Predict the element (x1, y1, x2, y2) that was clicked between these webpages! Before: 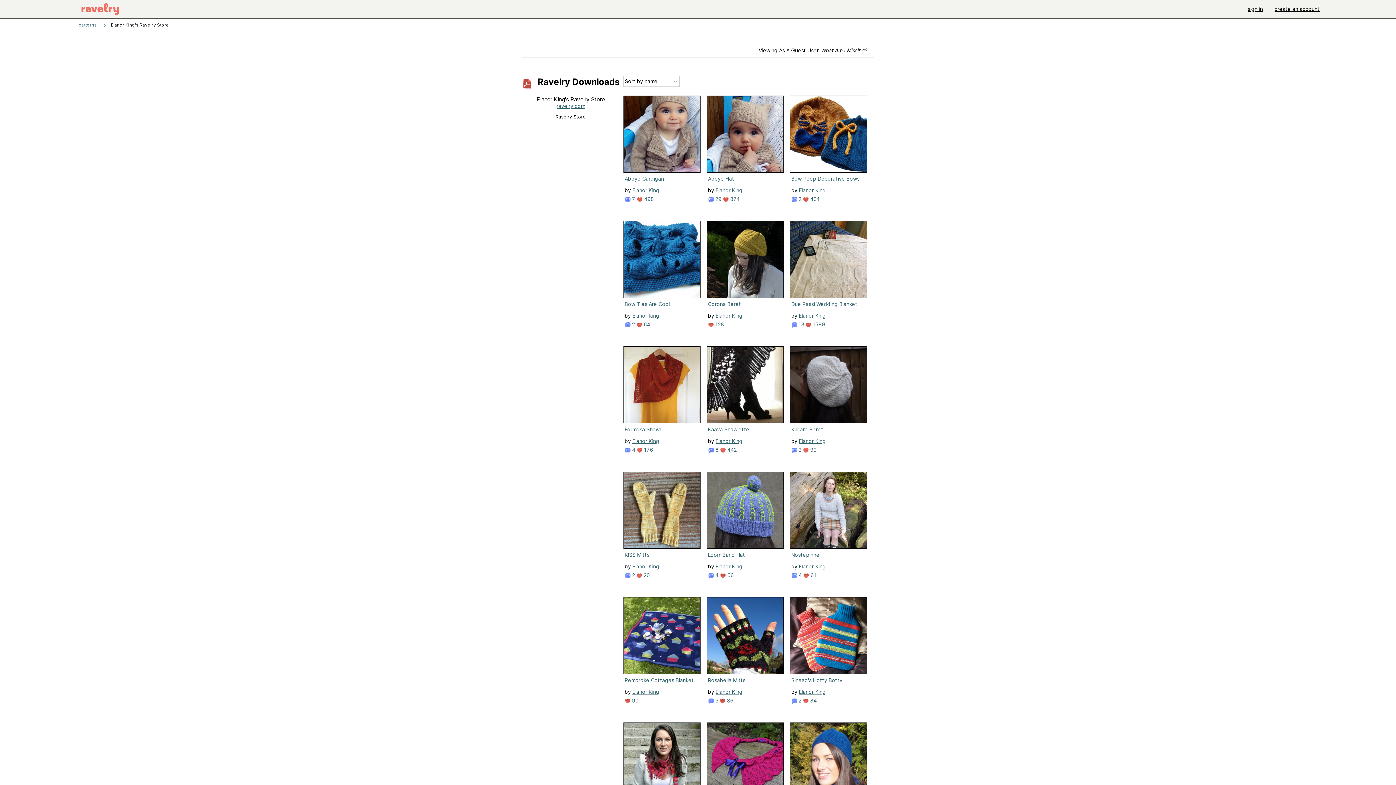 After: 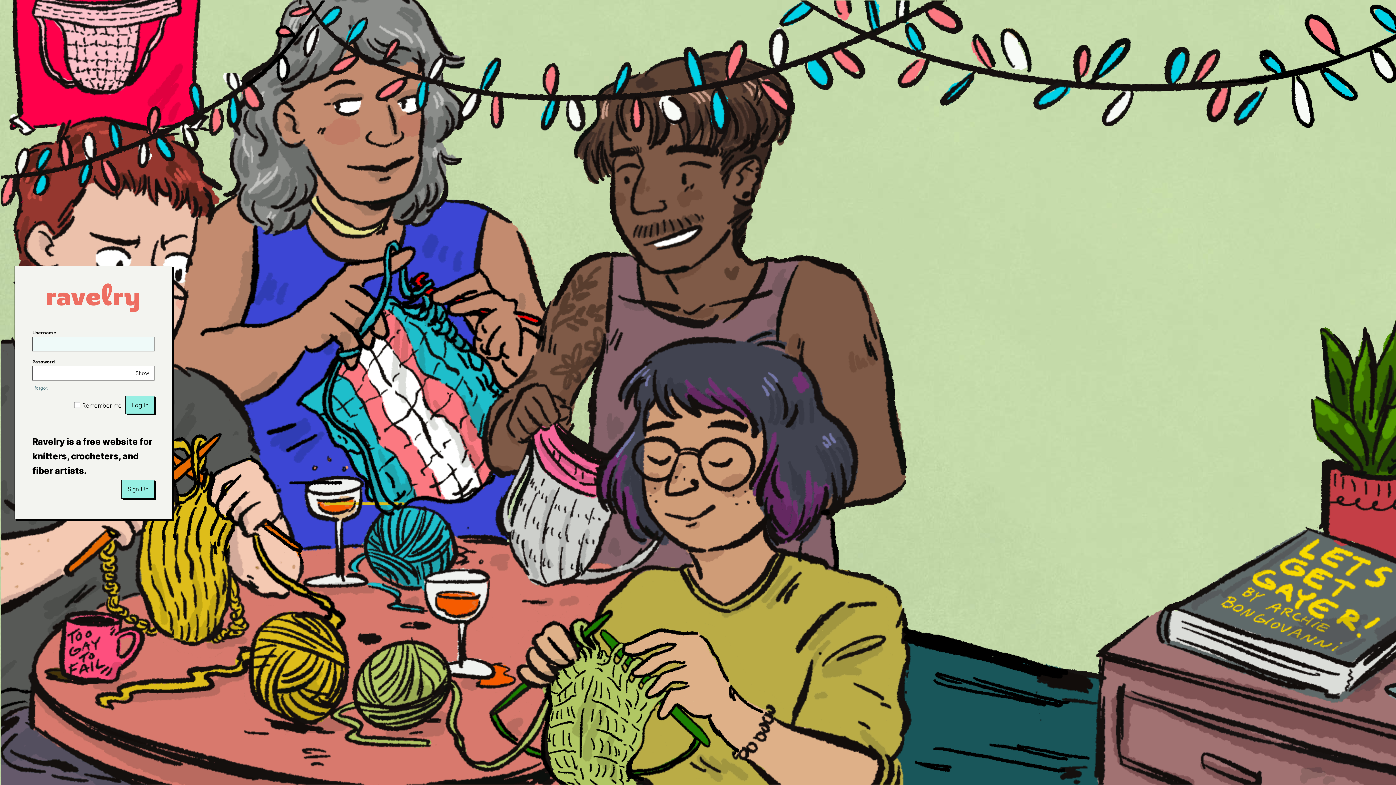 Action: bbox: (70, 0, 130, 18)